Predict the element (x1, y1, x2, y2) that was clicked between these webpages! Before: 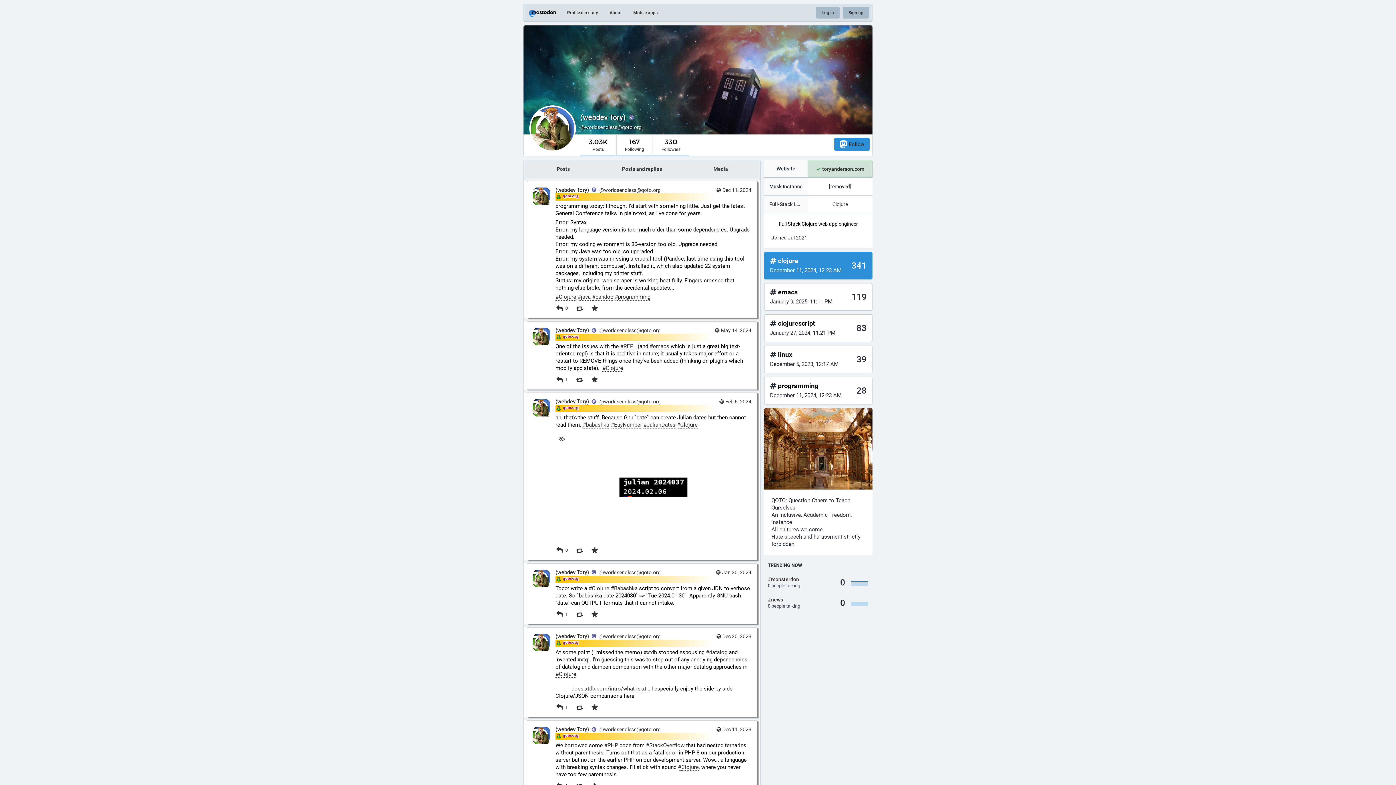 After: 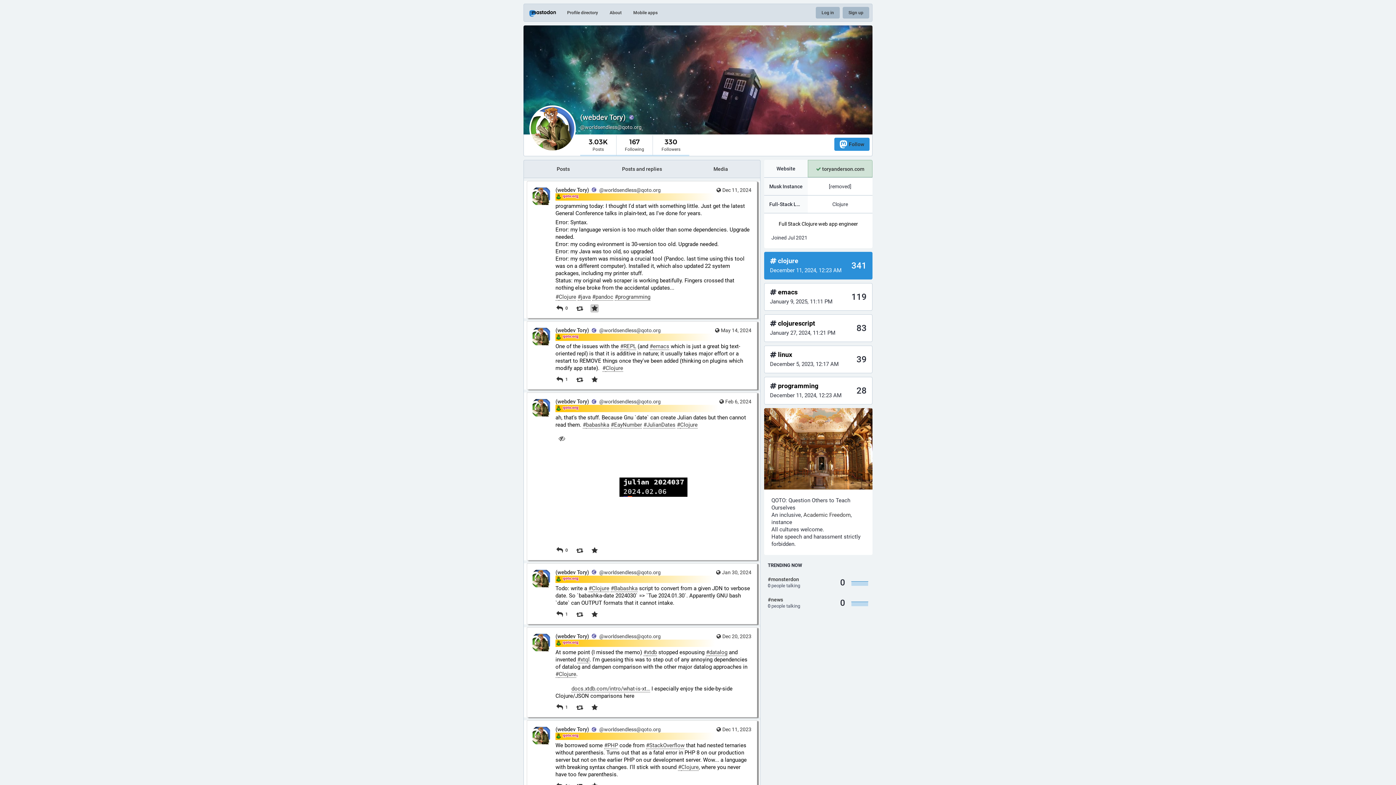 Action: bbox: (590, 304, 599, 312)